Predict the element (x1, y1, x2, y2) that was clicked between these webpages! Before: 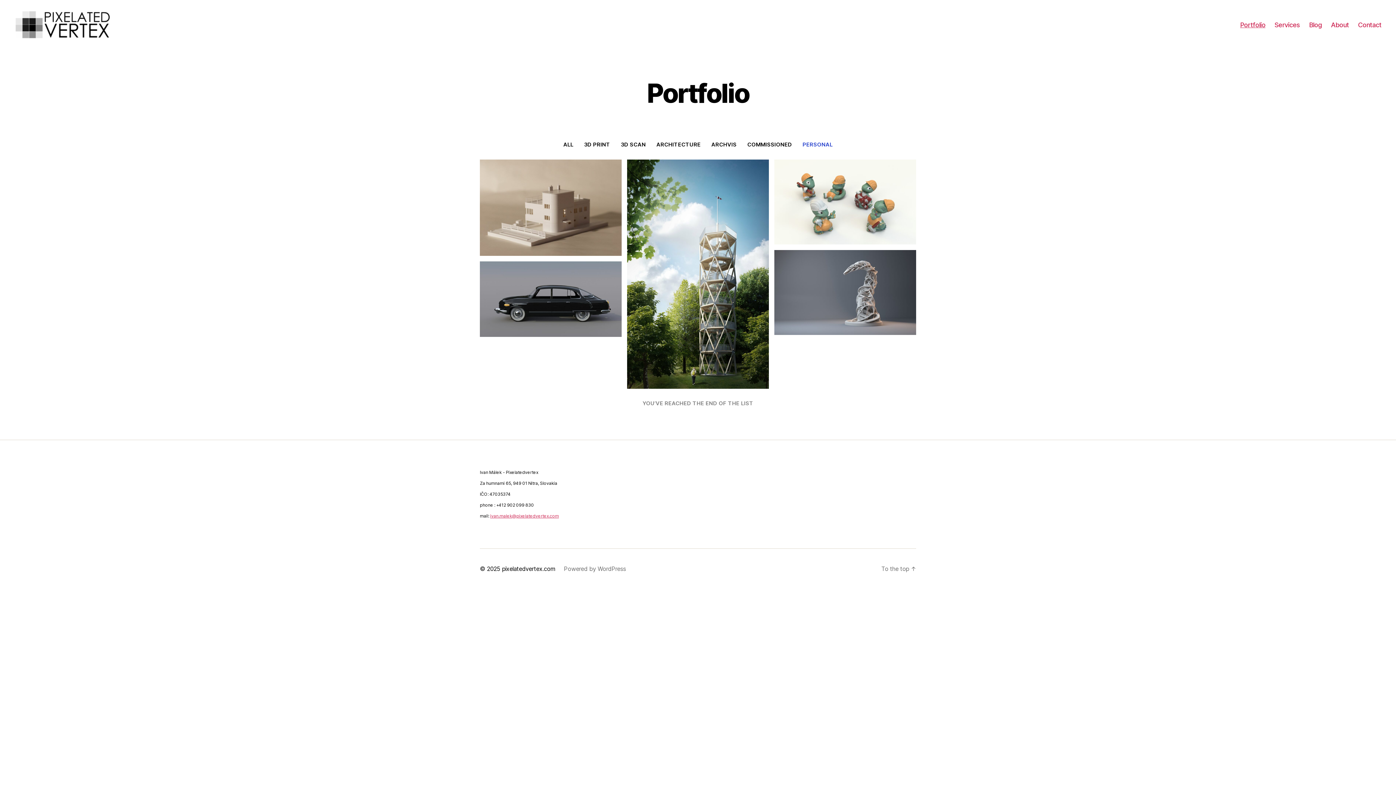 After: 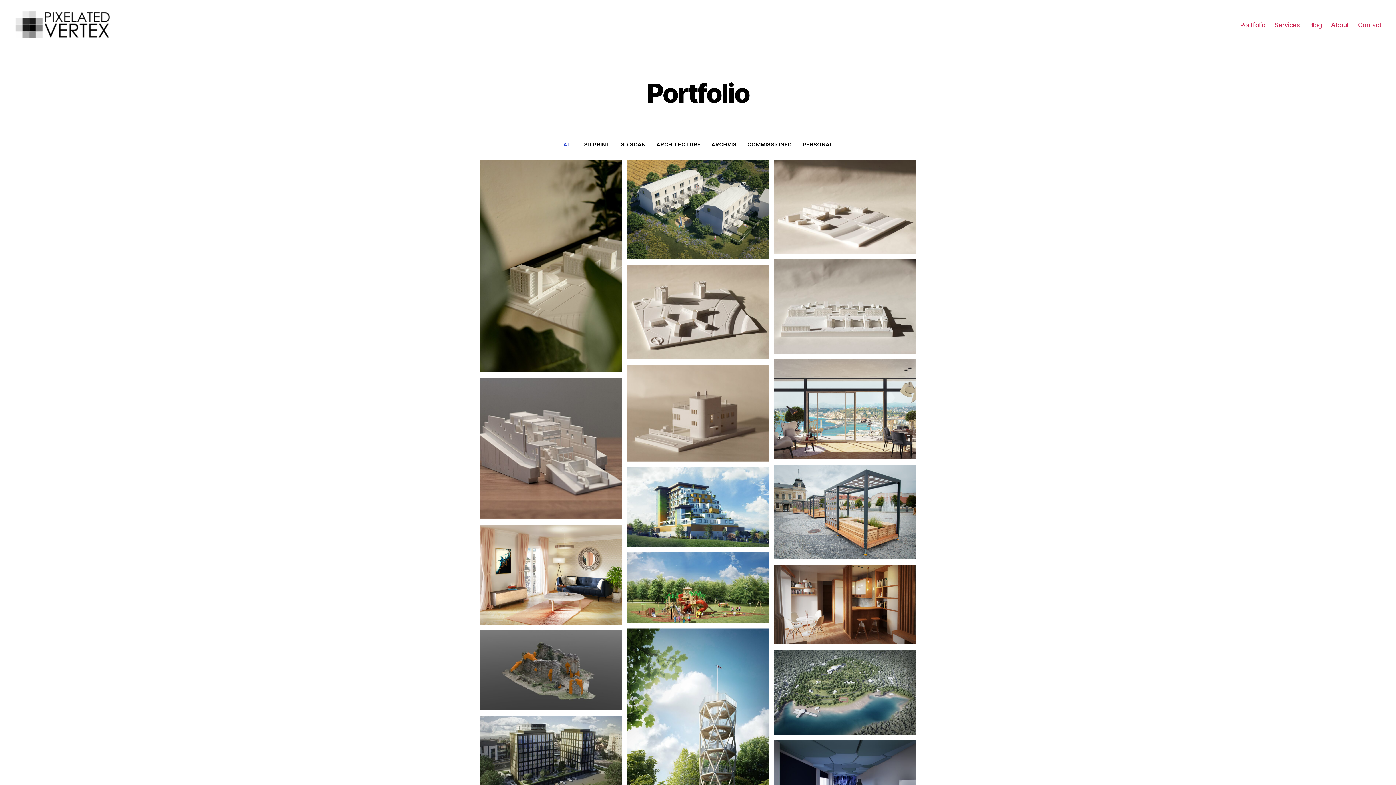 Action: bbox: (558, 137, 578, 152) label: ALL